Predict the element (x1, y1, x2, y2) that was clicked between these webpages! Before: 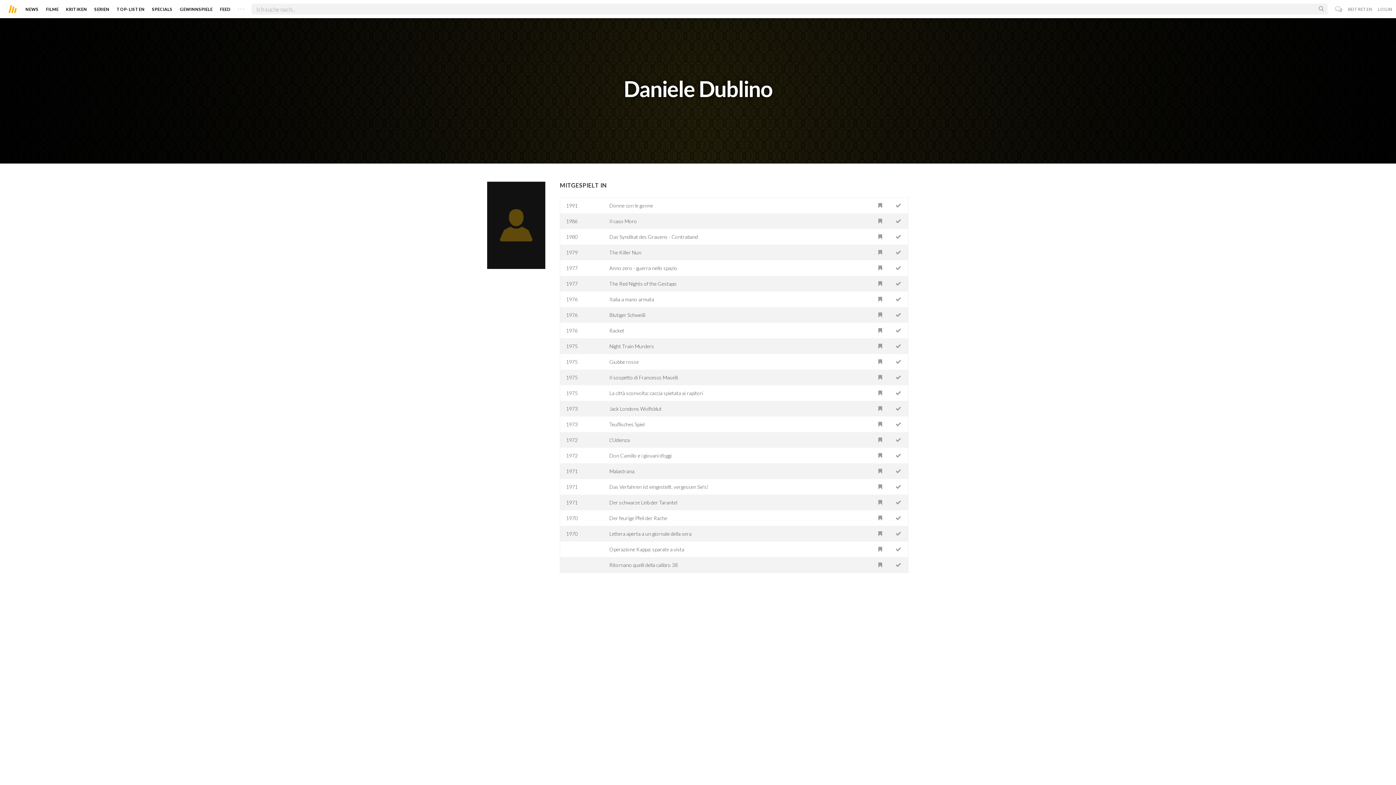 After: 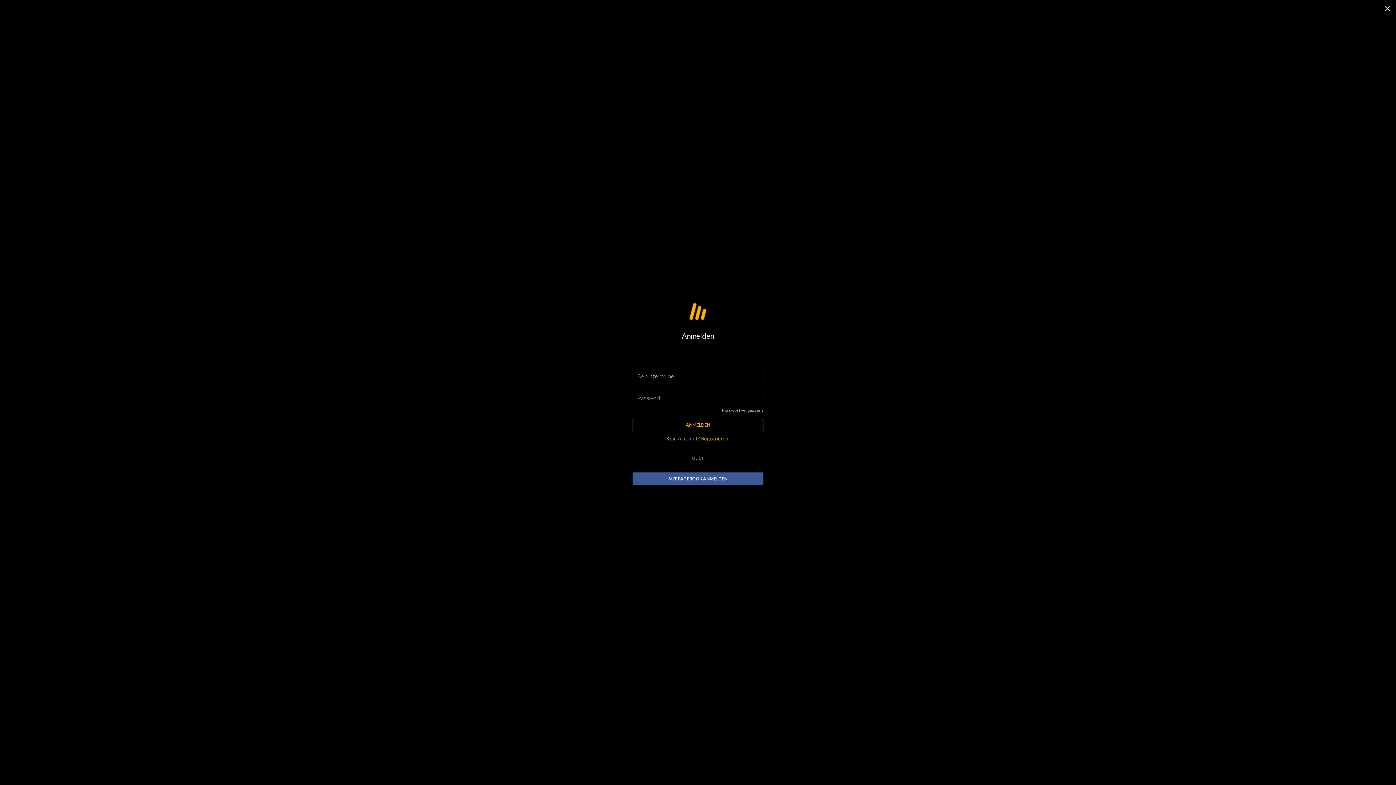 Action: bbox: (872, 416, 888, 432)